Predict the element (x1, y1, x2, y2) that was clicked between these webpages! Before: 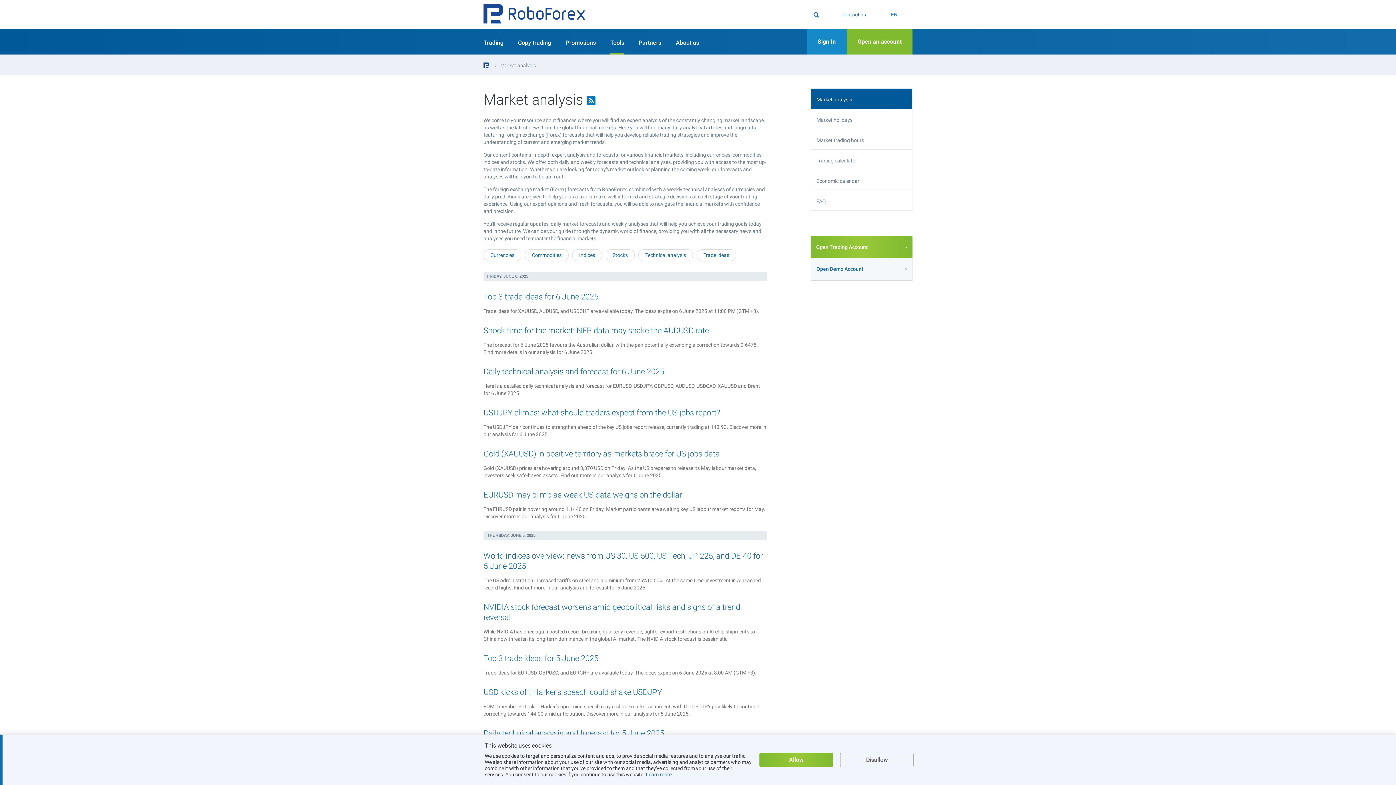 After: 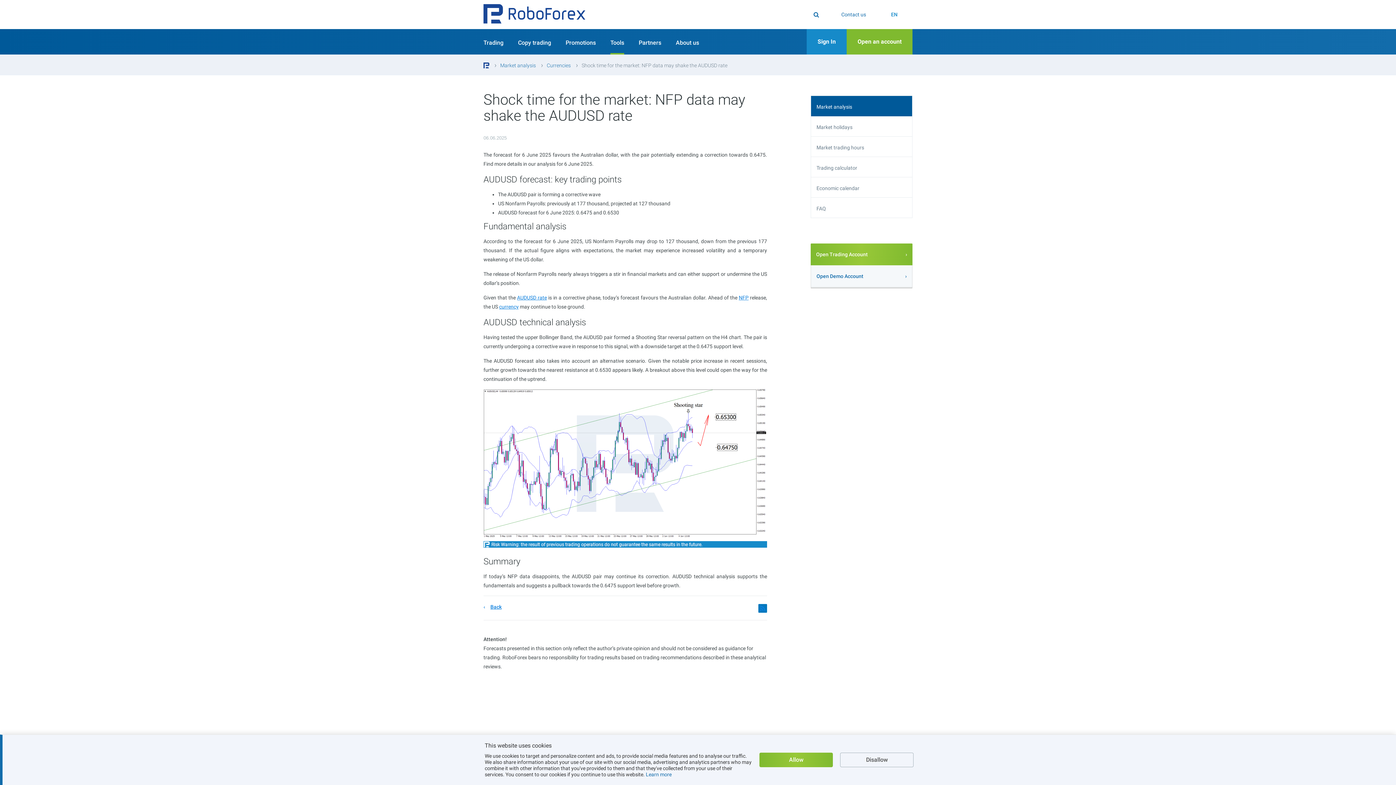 Action: label: Shock time for the market: NFP data may shake the AUDUSD rate bbox: (483, 326, 709, 335)